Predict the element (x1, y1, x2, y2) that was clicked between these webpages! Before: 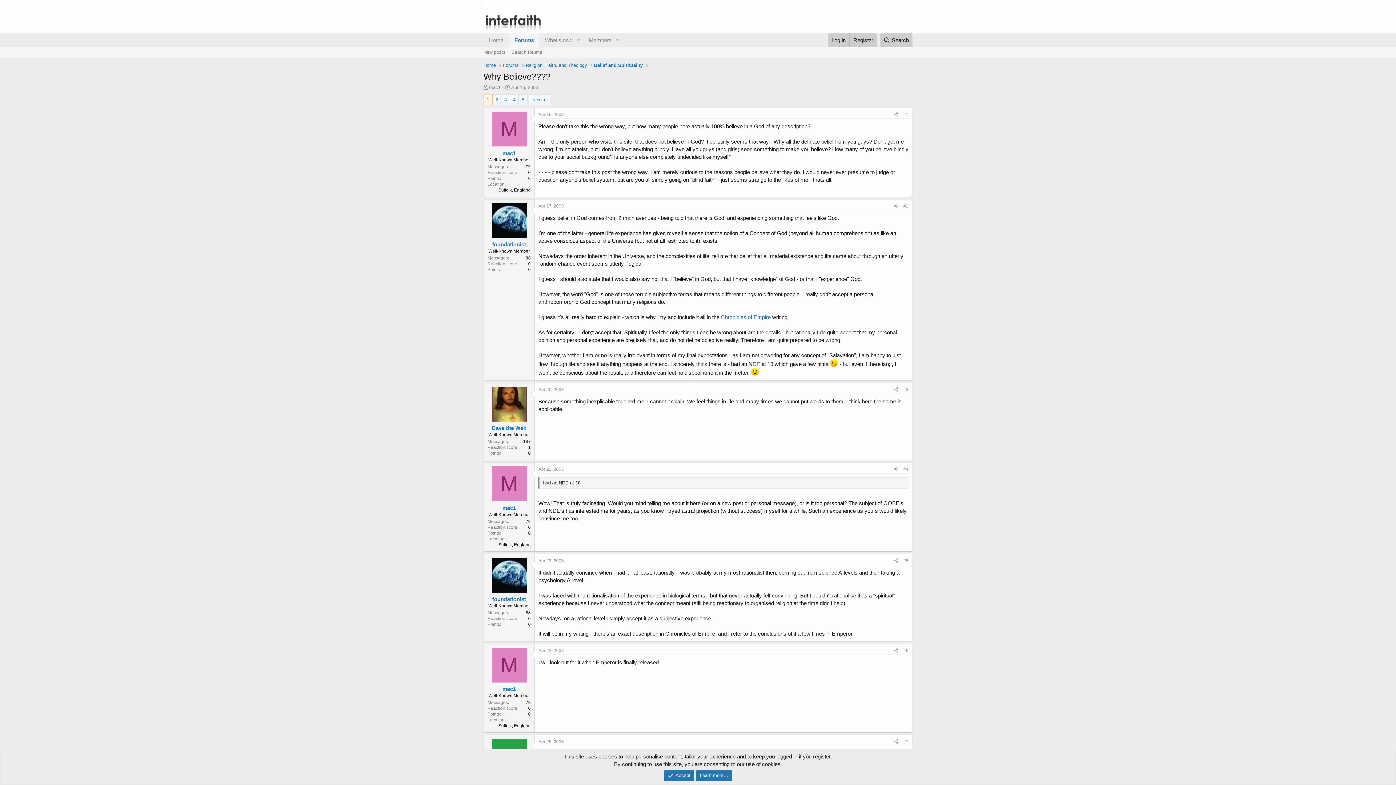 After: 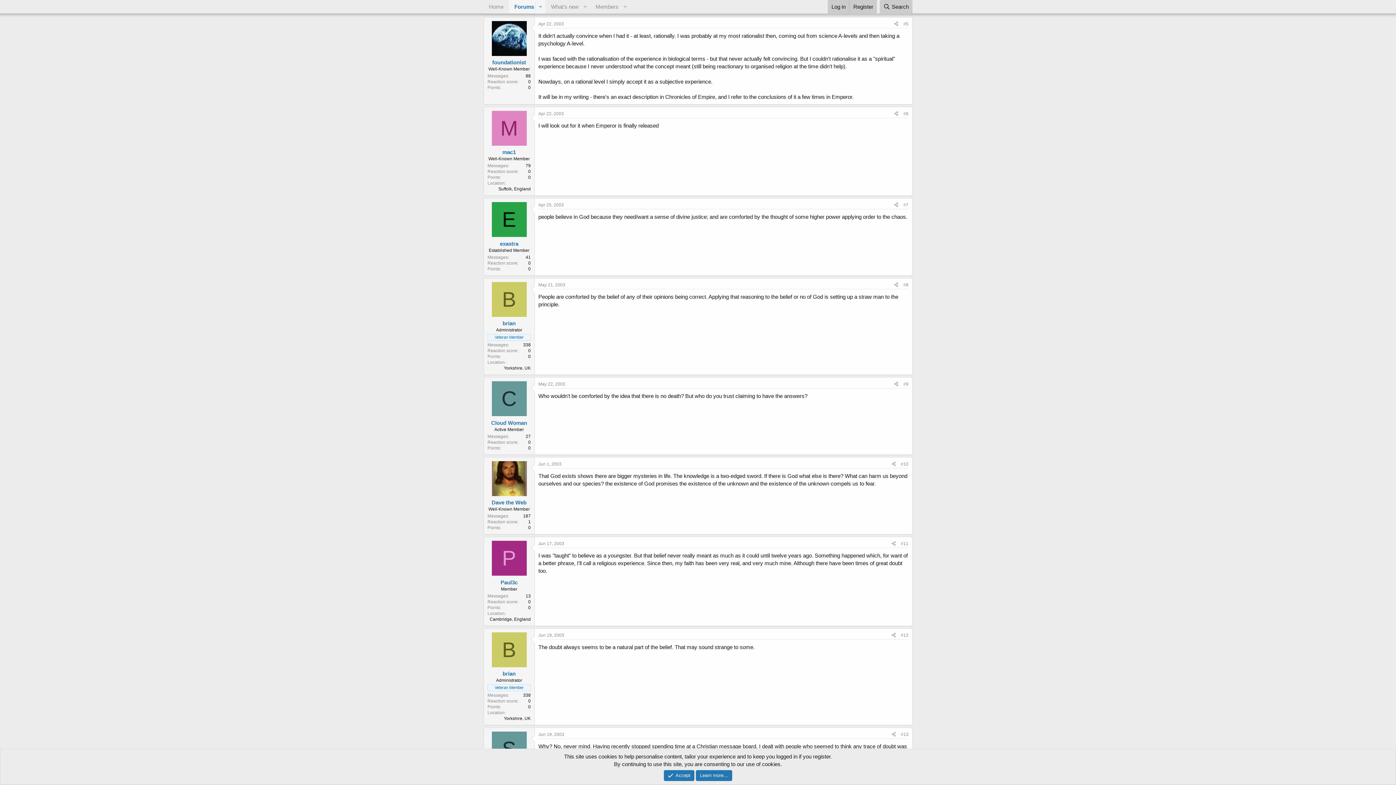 Action: bbox: (538, 558, 564, 563) label: Apr 22, 2003